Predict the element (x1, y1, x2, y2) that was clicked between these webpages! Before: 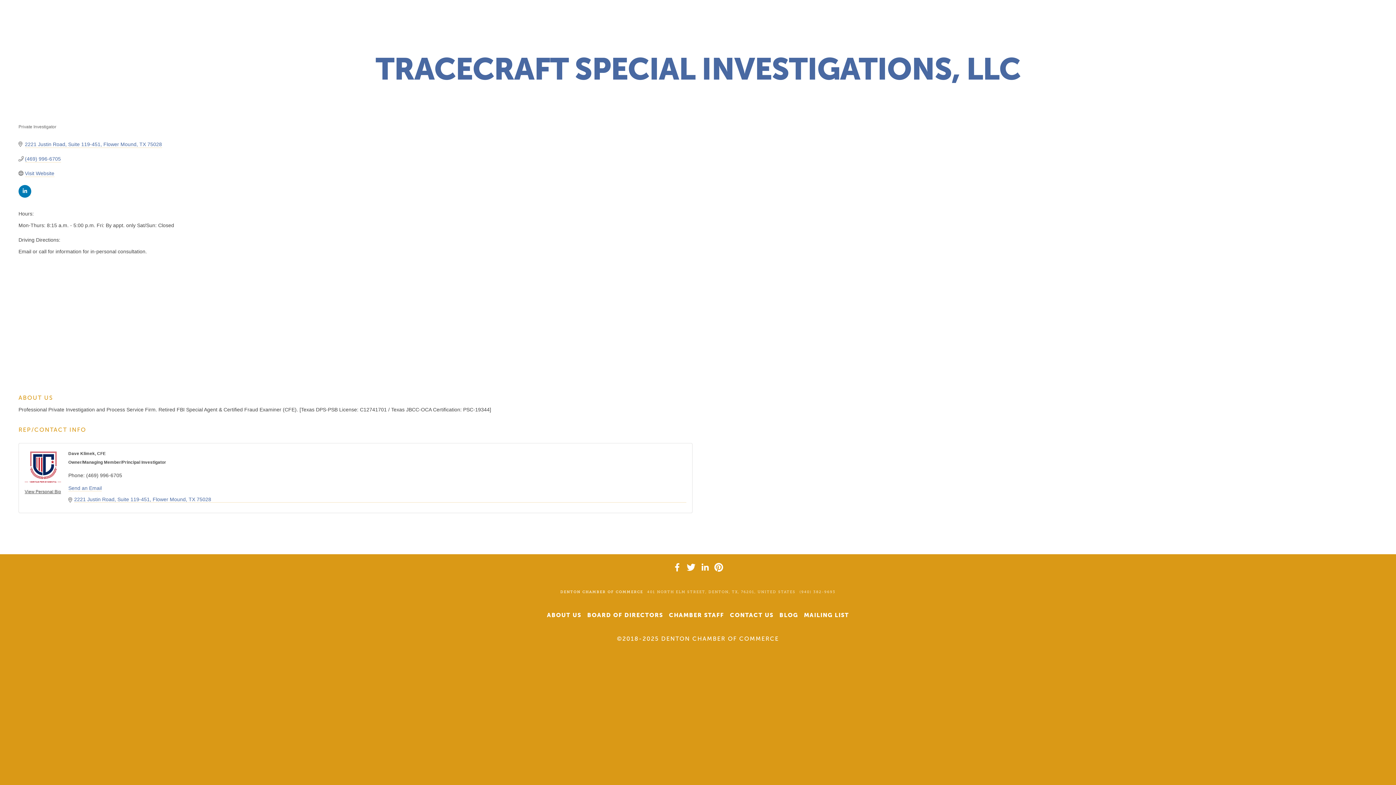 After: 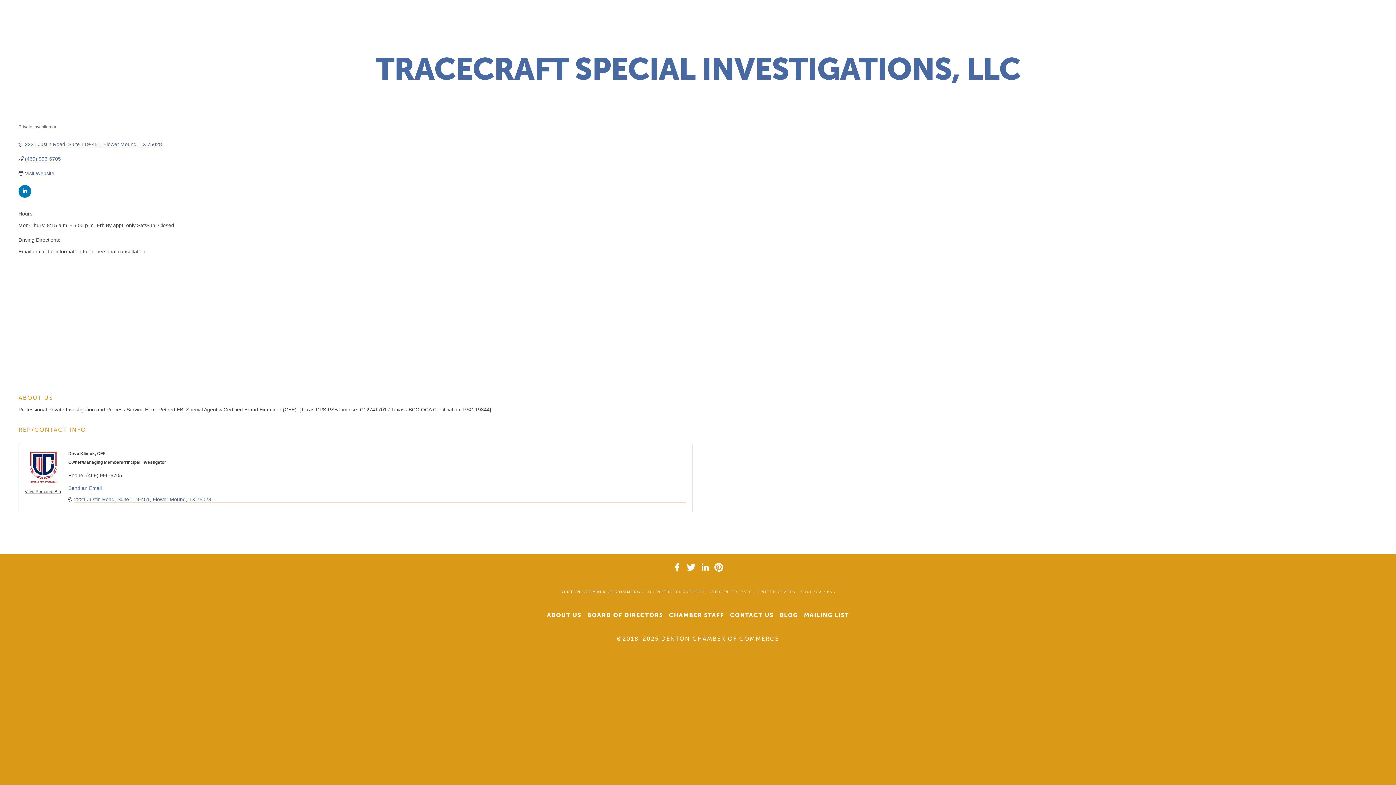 Action: label: (940) 382-9693 bbox: (799, 589, 835, 595)